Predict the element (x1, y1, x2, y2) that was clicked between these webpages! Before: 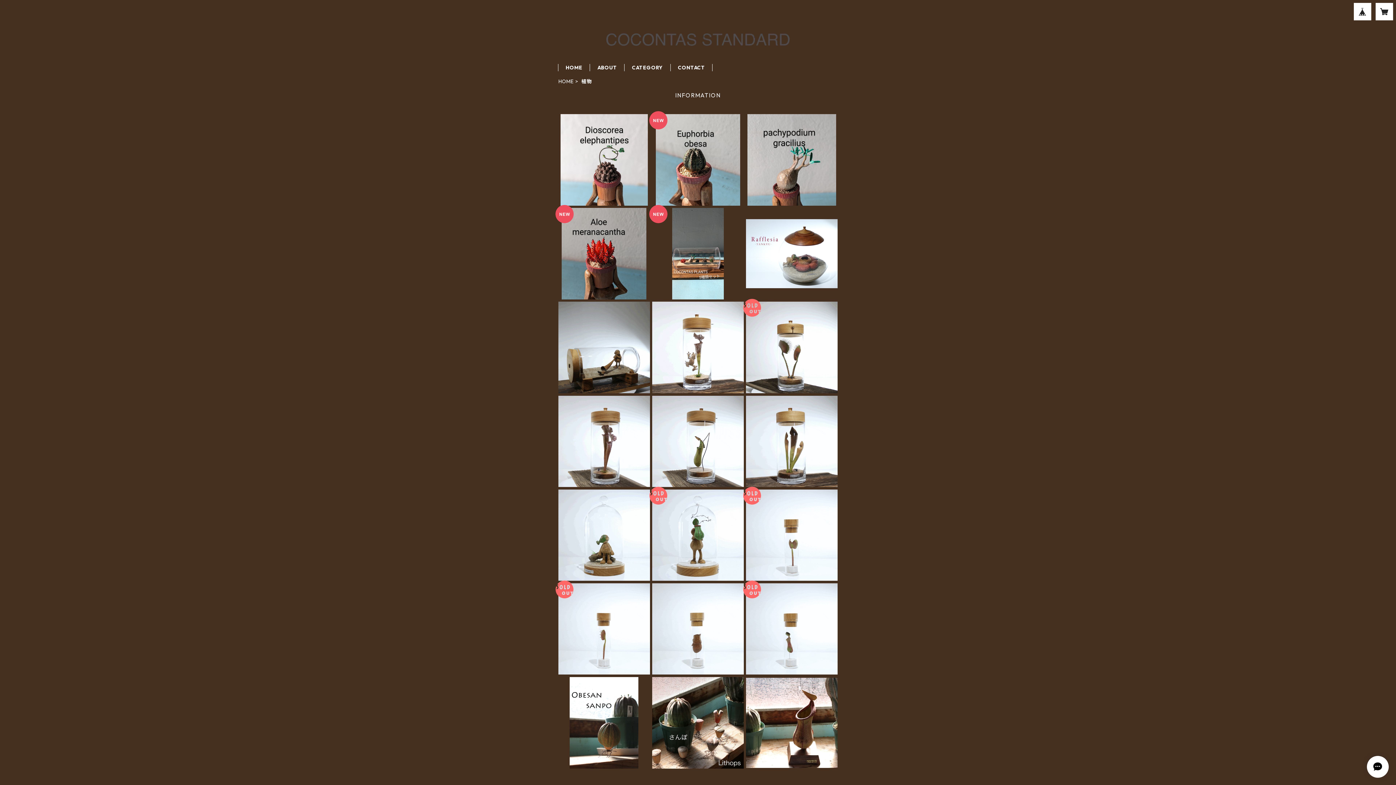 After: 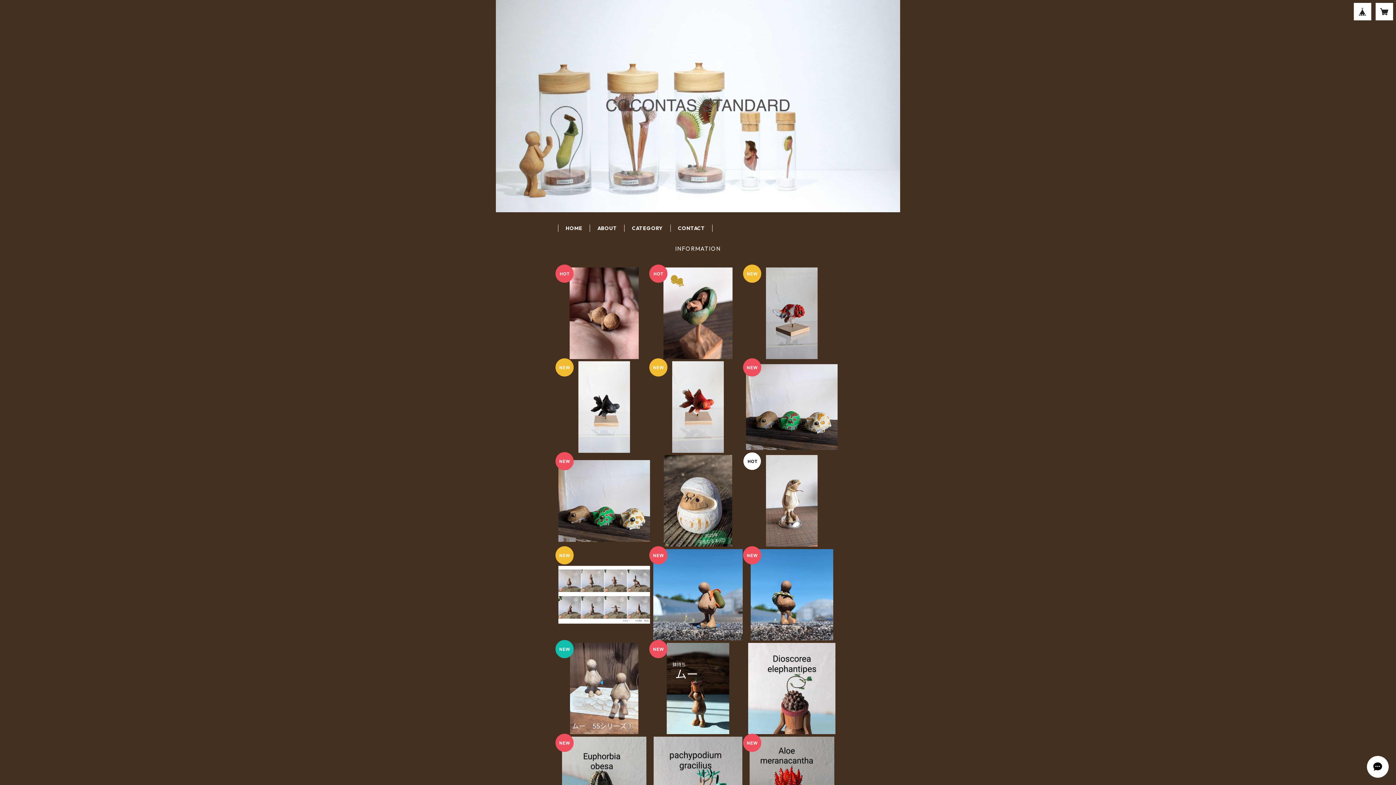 Action: bbox: (558, 77, 573, 85) label: HOME